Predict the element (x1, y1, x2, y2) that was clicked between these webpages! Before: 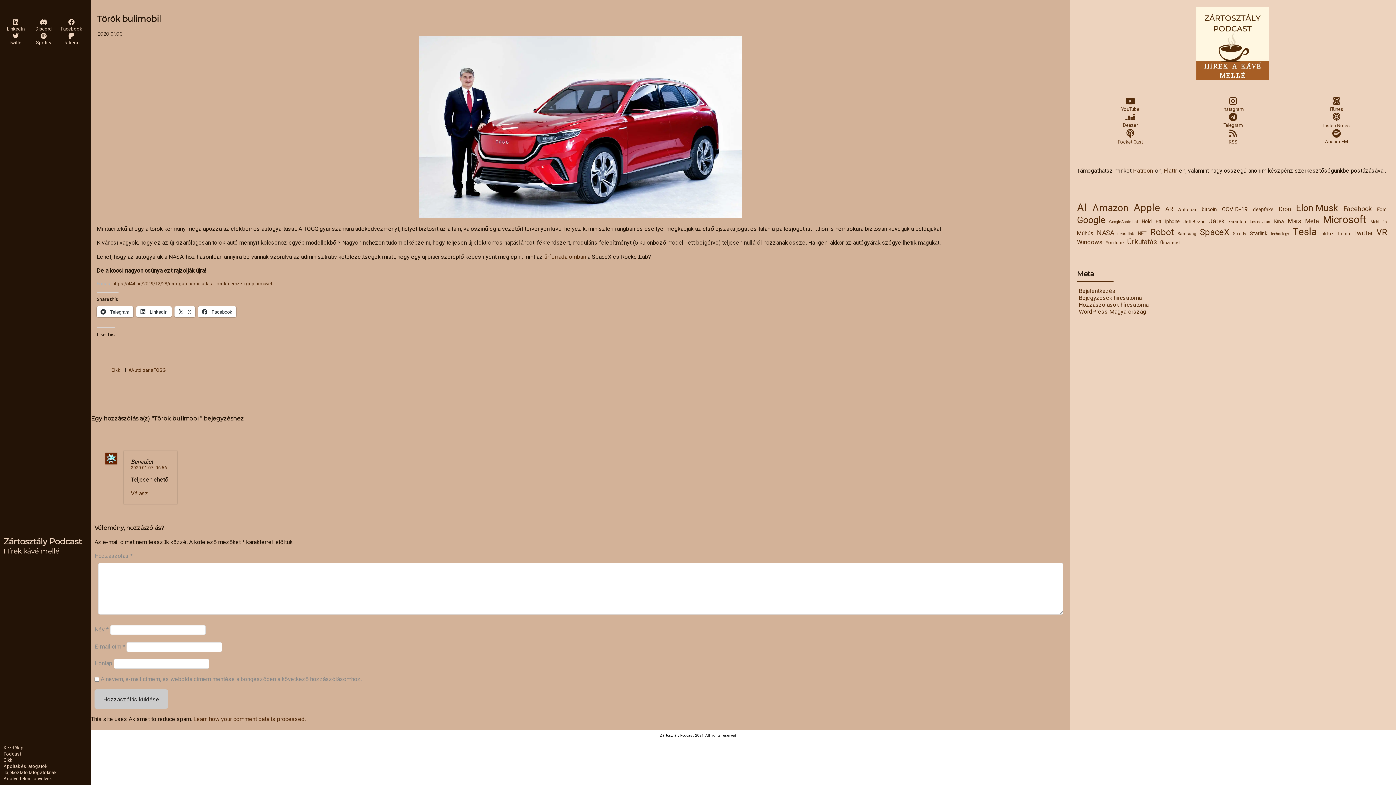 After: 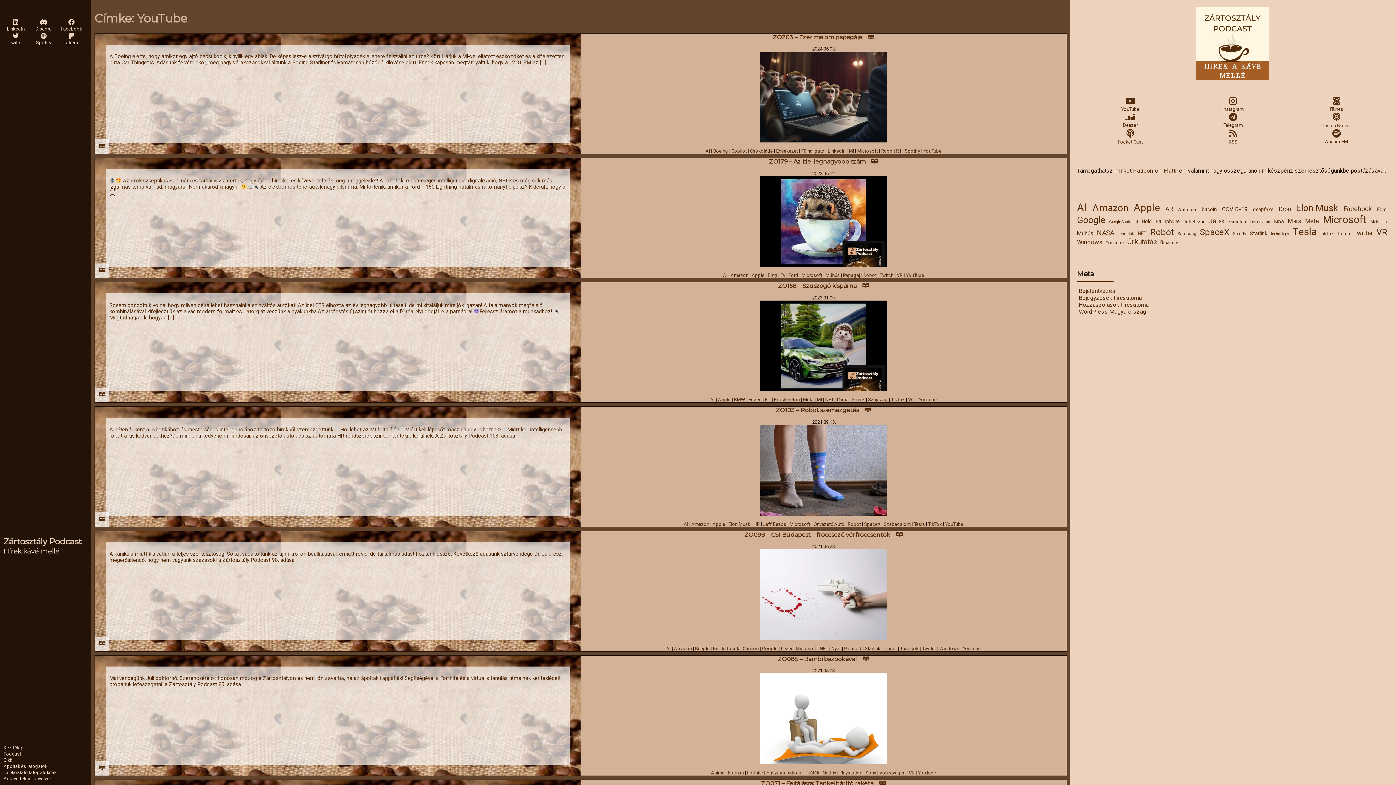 Action: label: YouTube (10 elem) bbox: (1106, 240, 1124, 245)